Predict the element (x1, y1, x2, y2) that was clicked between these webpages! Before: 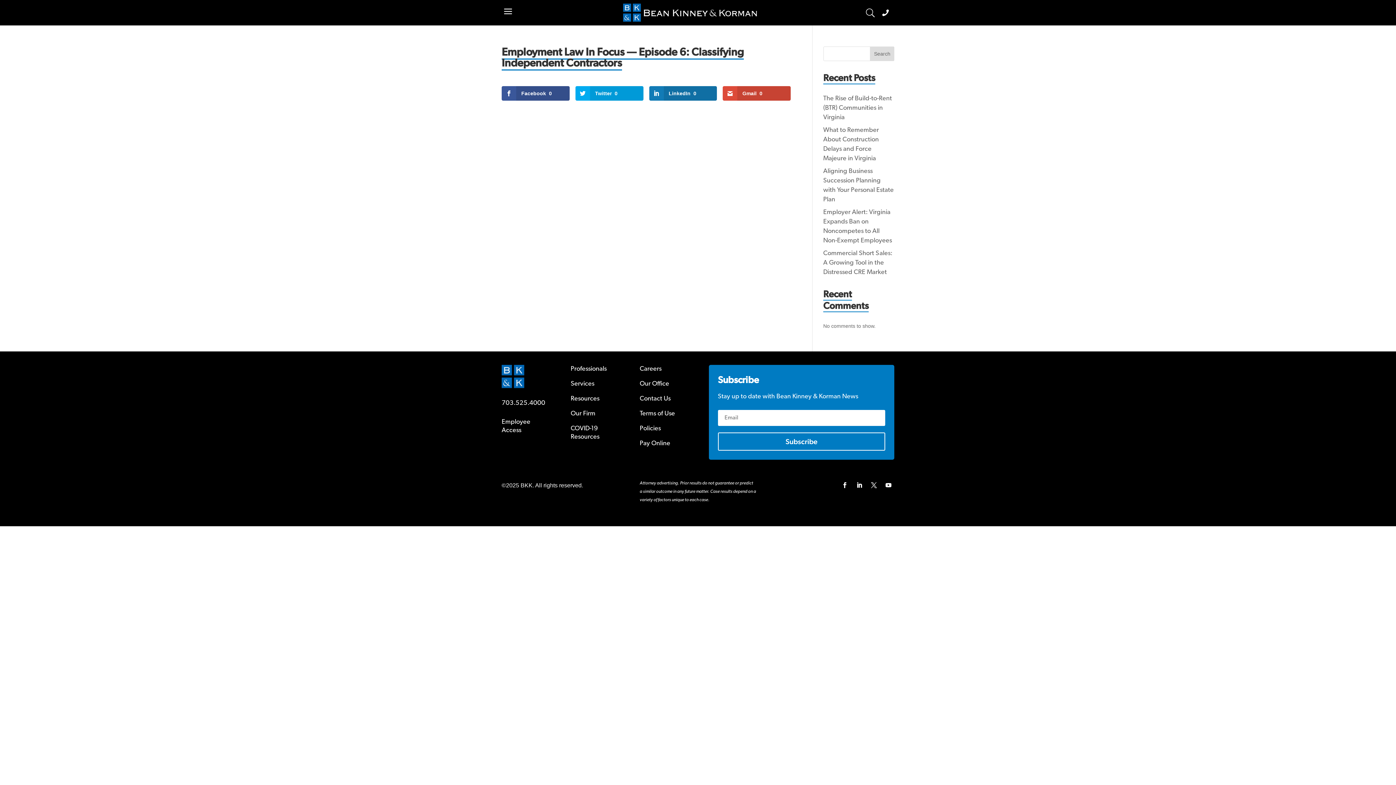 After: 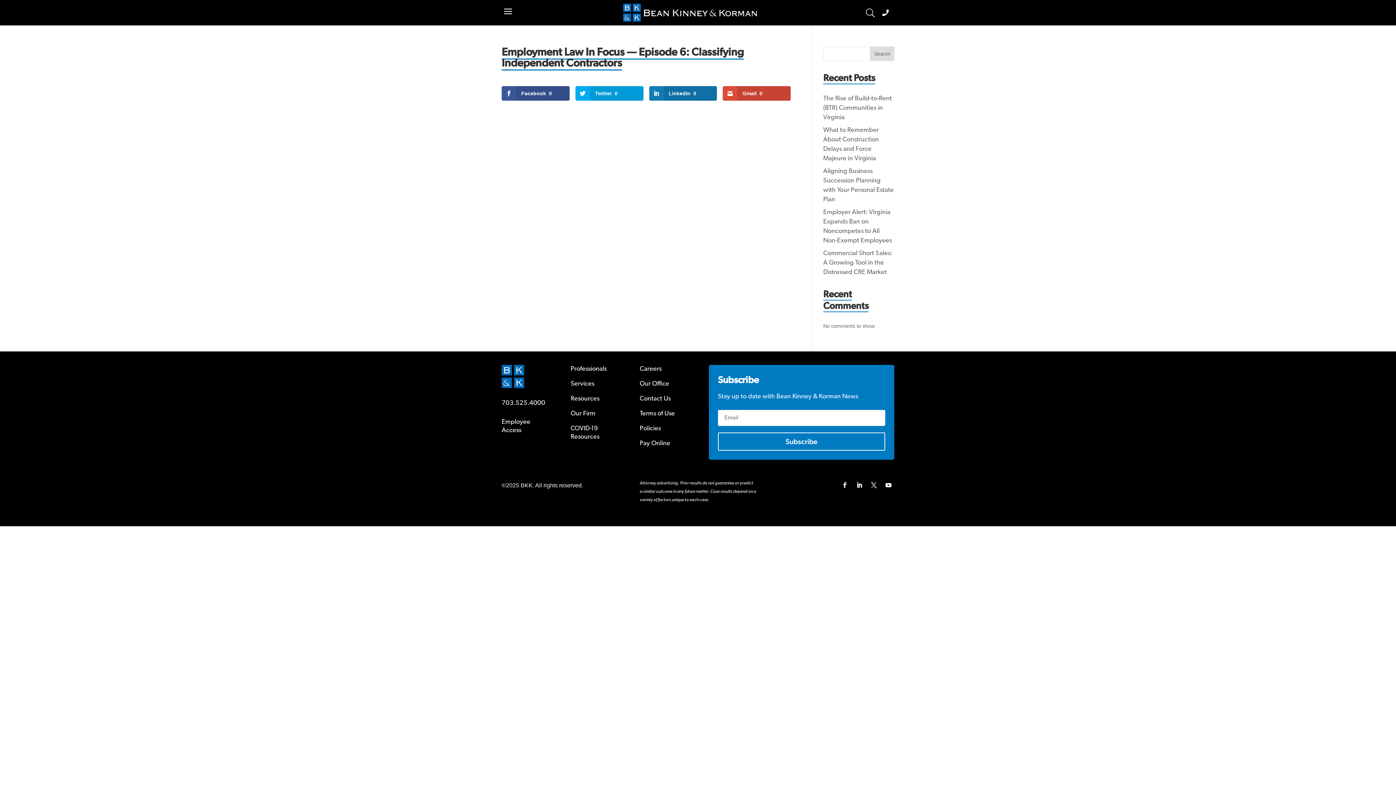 Action: bbox: (874, 6, 894, 18)